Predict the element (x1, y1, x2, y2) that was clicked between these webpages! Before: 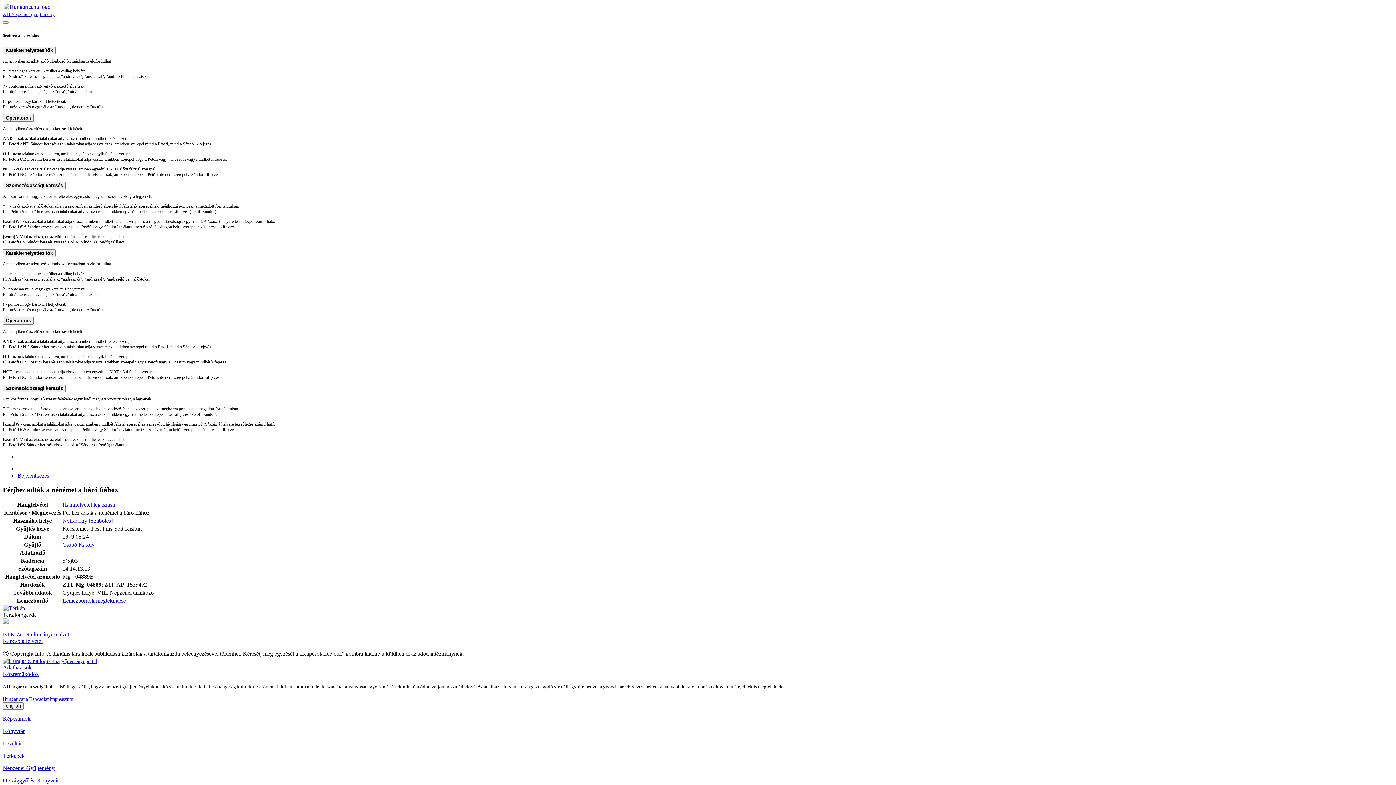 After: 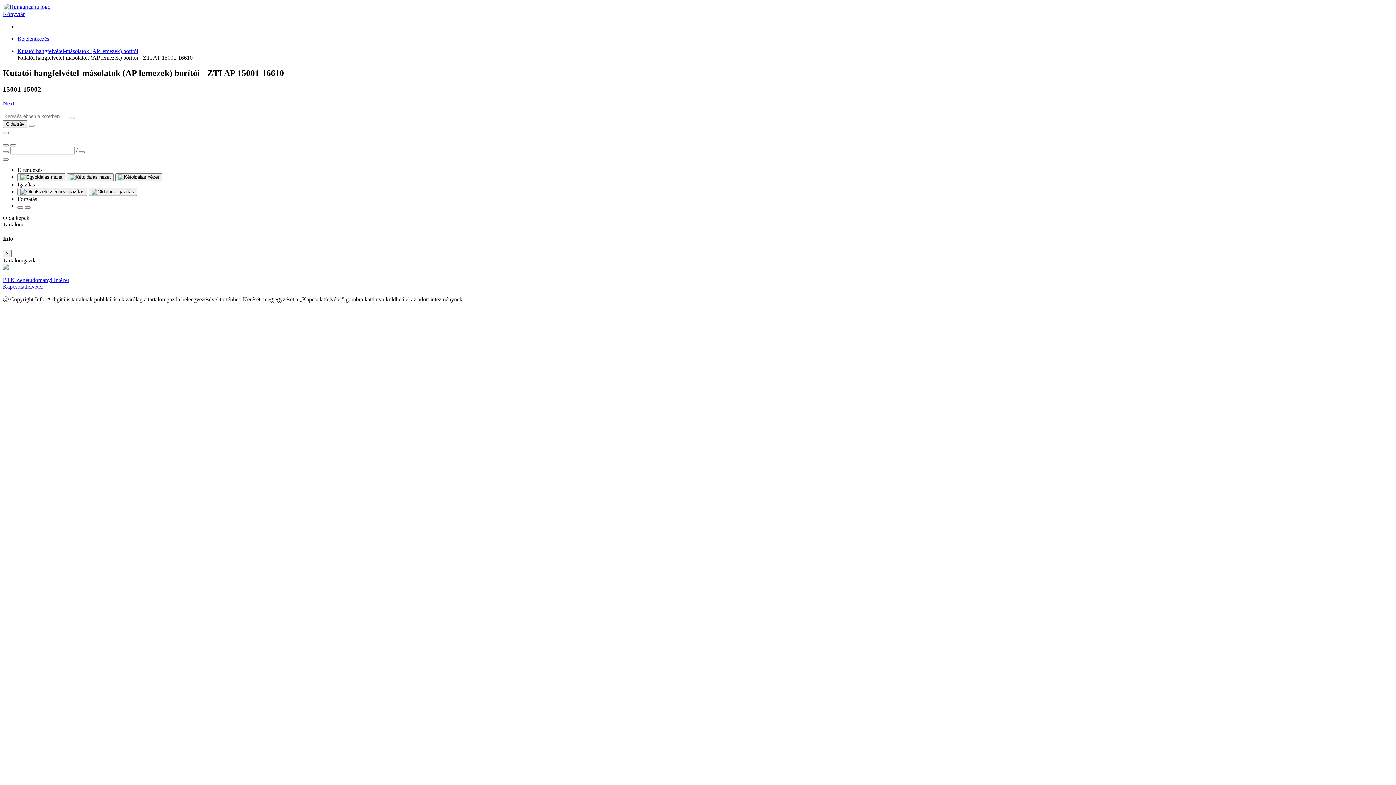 Action: bbox: (62, 597, 125, 604) label: Lemezborítók megtekintése